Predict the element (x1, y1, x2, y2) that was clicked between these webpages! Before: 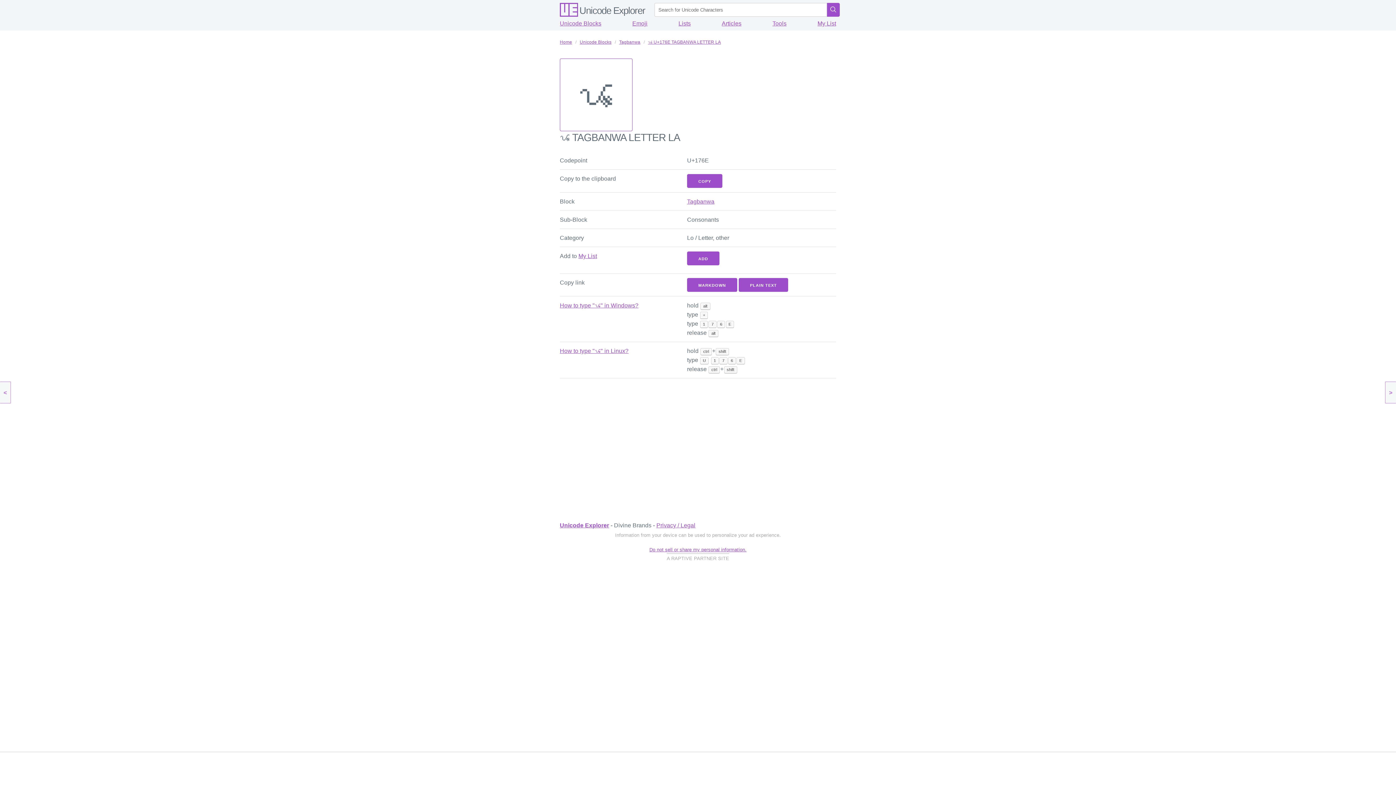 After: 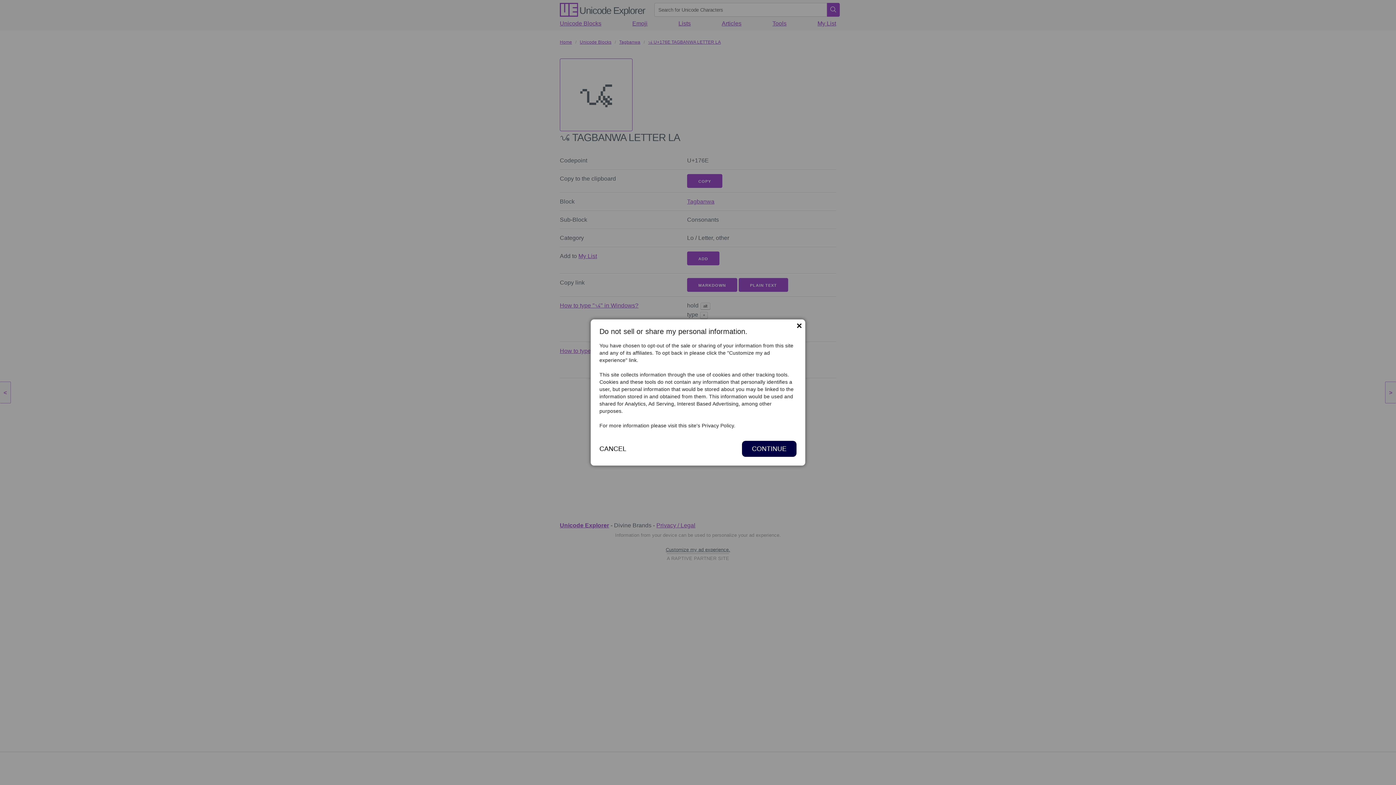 Action: bbox: (649, 547, 746, 552) label: Do not sell or share my personal information.